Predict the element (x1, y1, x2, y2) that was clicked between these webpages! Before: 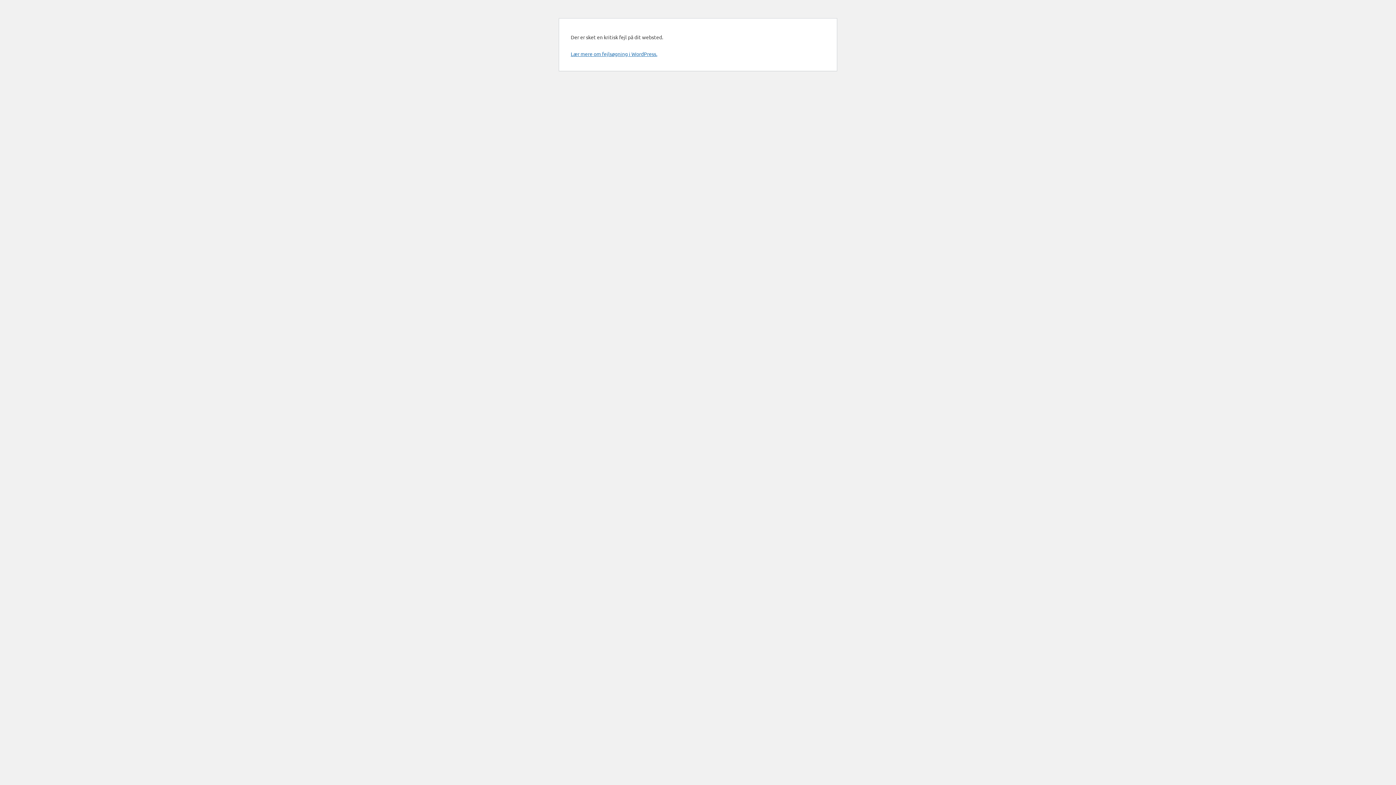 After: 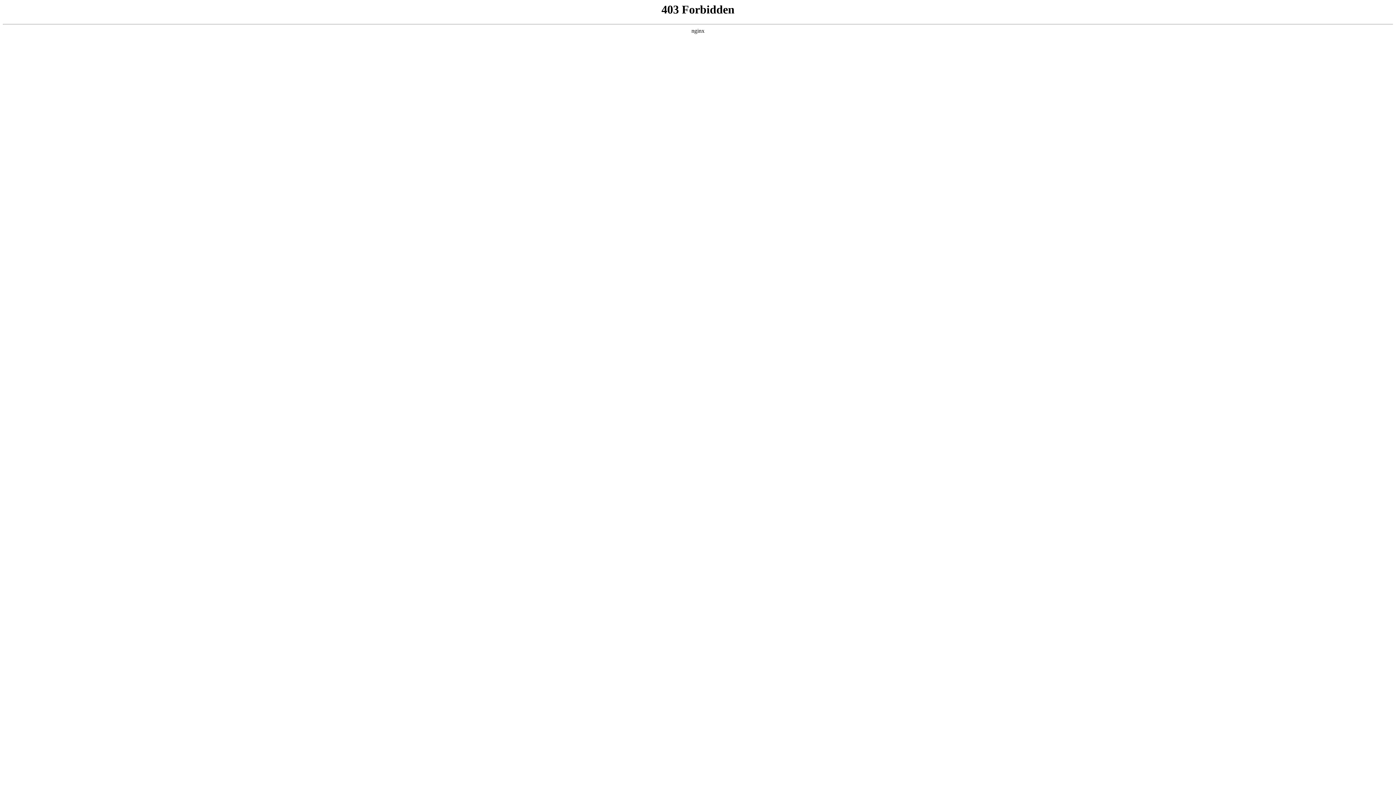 Action: bbox: (570, 50, 657, 57) label: Lær mere om fejlsøgning i WordPress.